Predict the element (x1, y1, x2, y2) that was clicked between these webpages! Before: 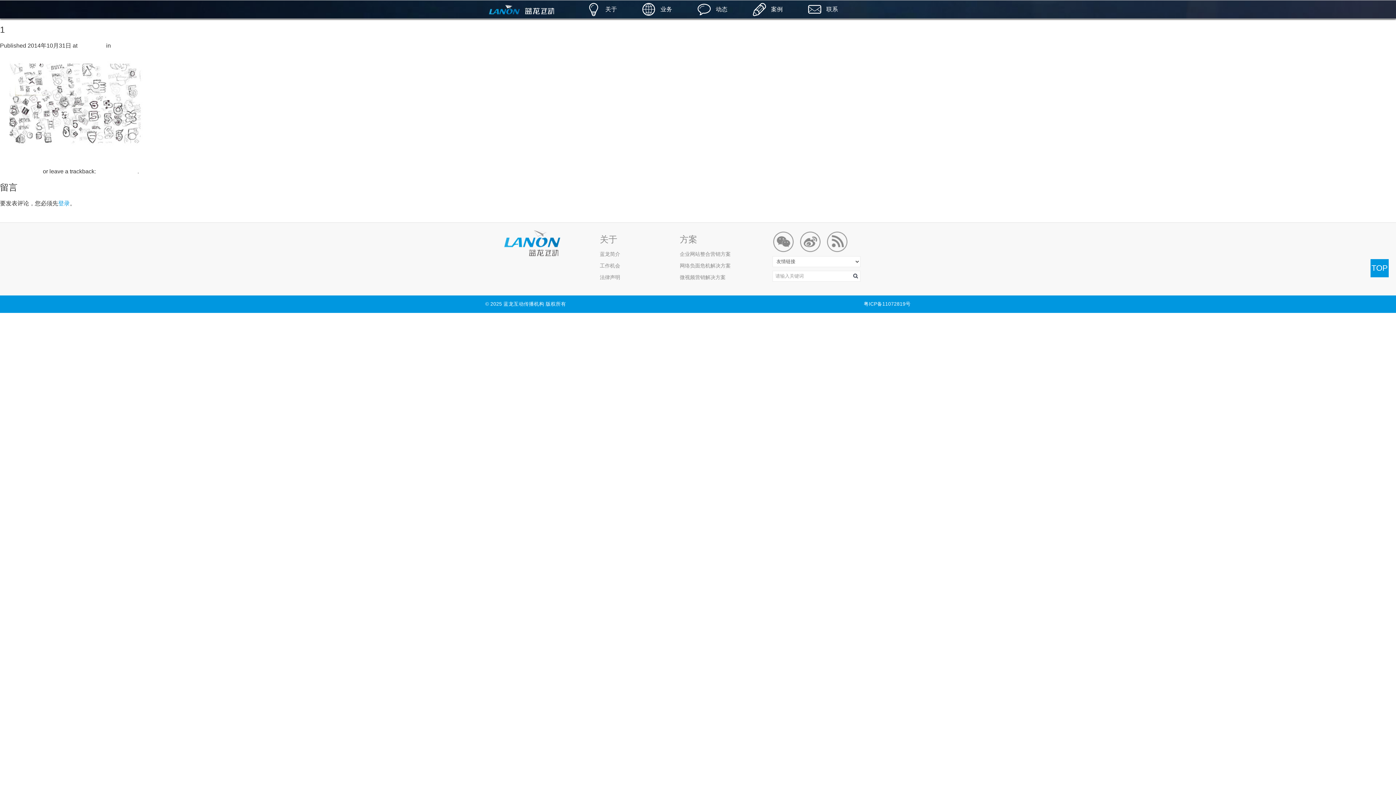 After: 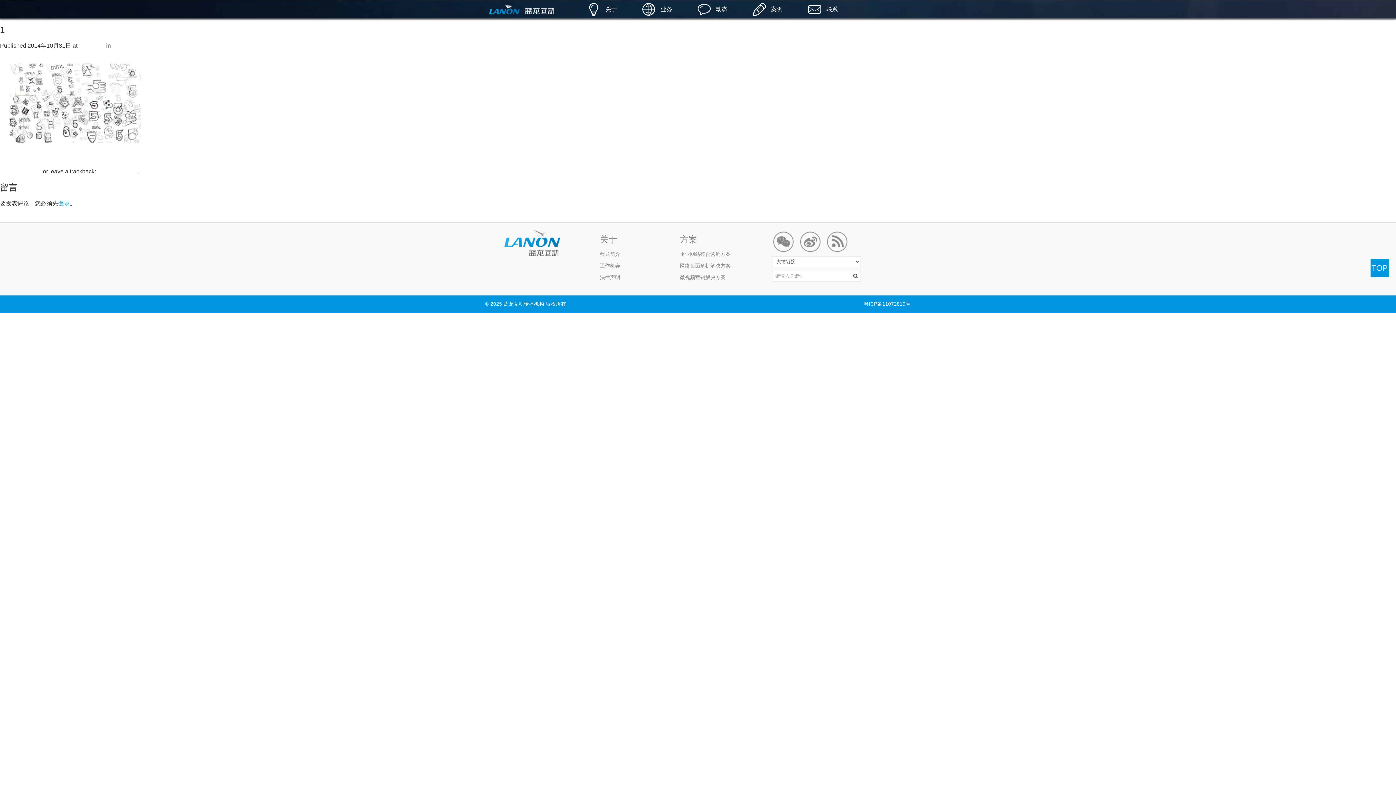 Action: bbox: (772, 238, 798, 244)